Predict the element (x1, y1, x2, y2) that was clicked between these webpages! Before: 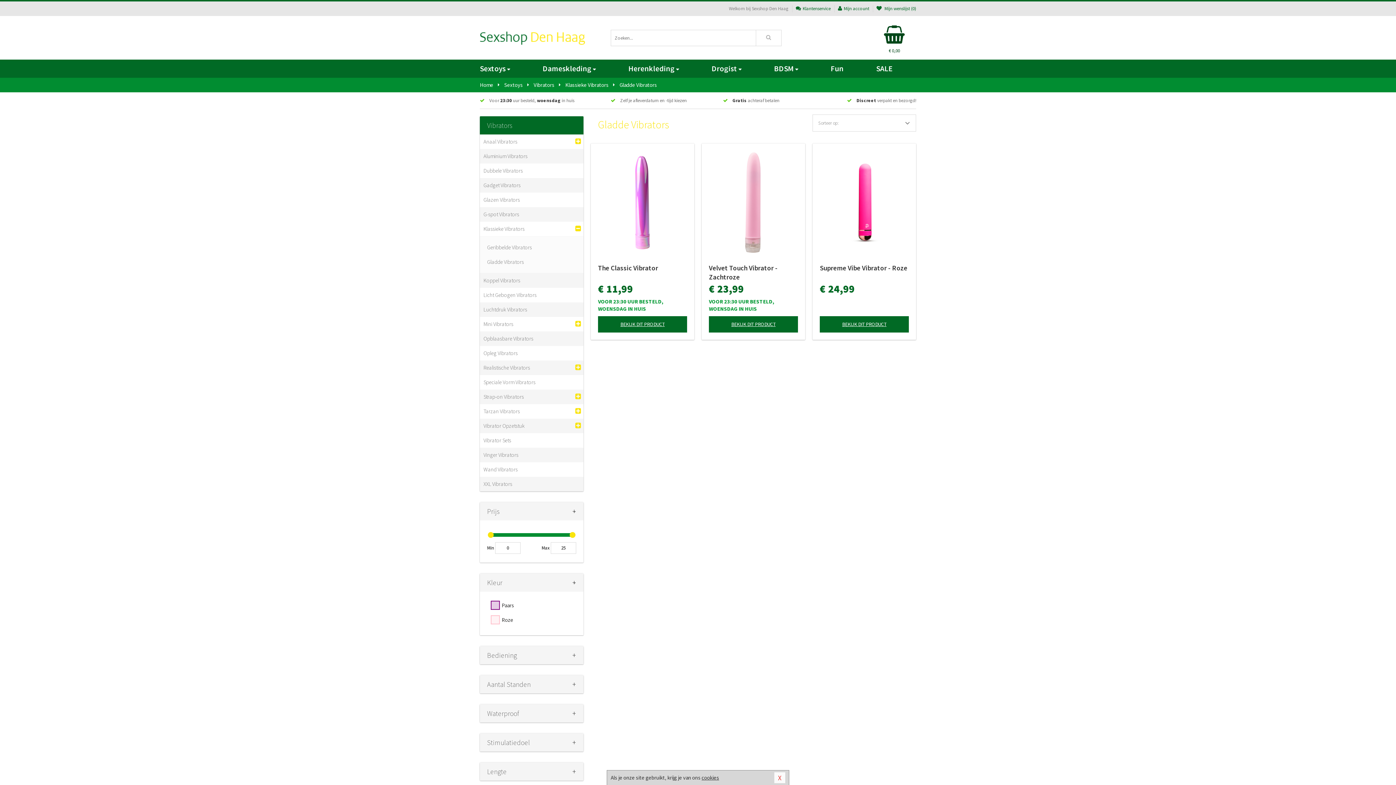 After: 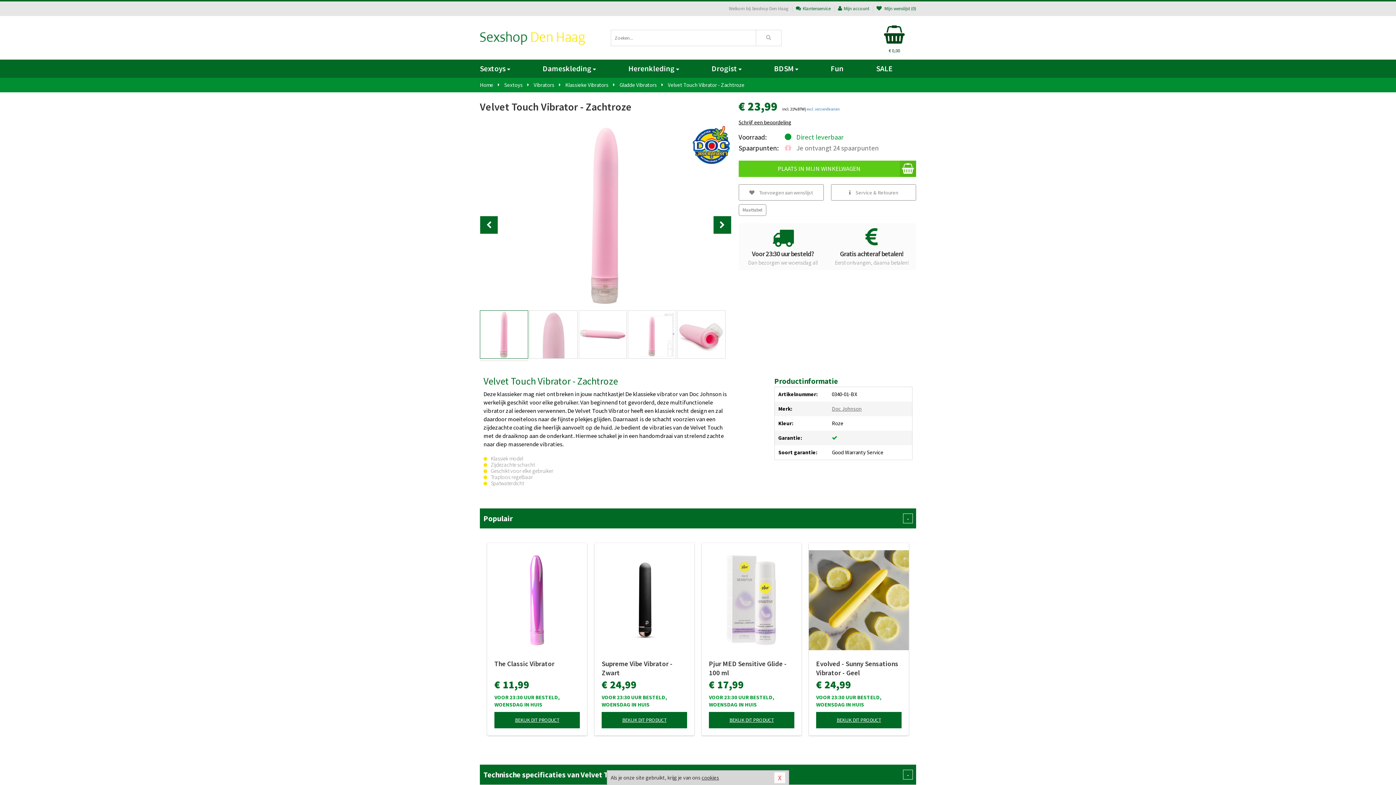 Action: label: Velvet Touch Vibrator - Zachtroze bbox: (709, 263, 798, 281)